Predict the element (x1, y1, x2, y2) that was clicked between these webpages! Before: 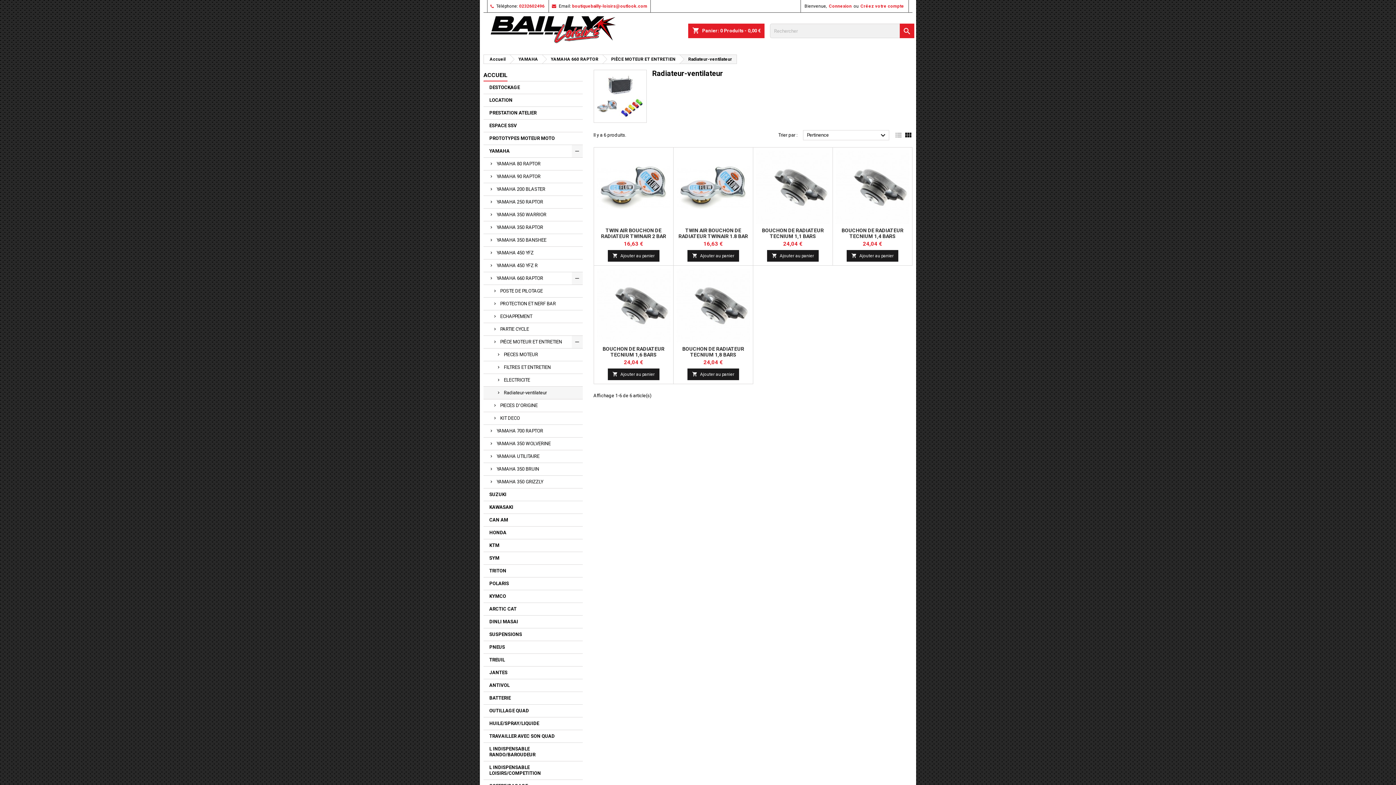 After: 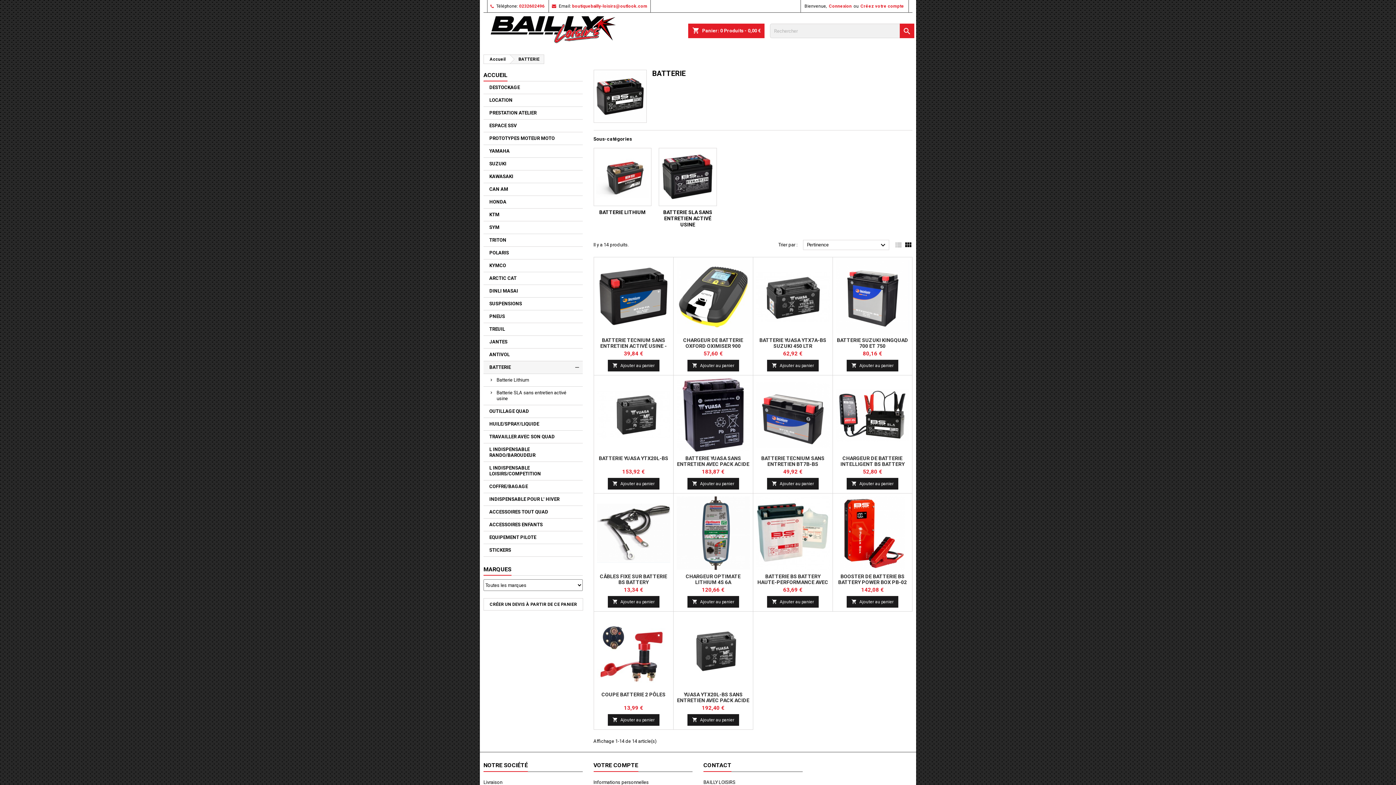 Action: label: BATTERIE bbox: (483, 692, 582, 705)